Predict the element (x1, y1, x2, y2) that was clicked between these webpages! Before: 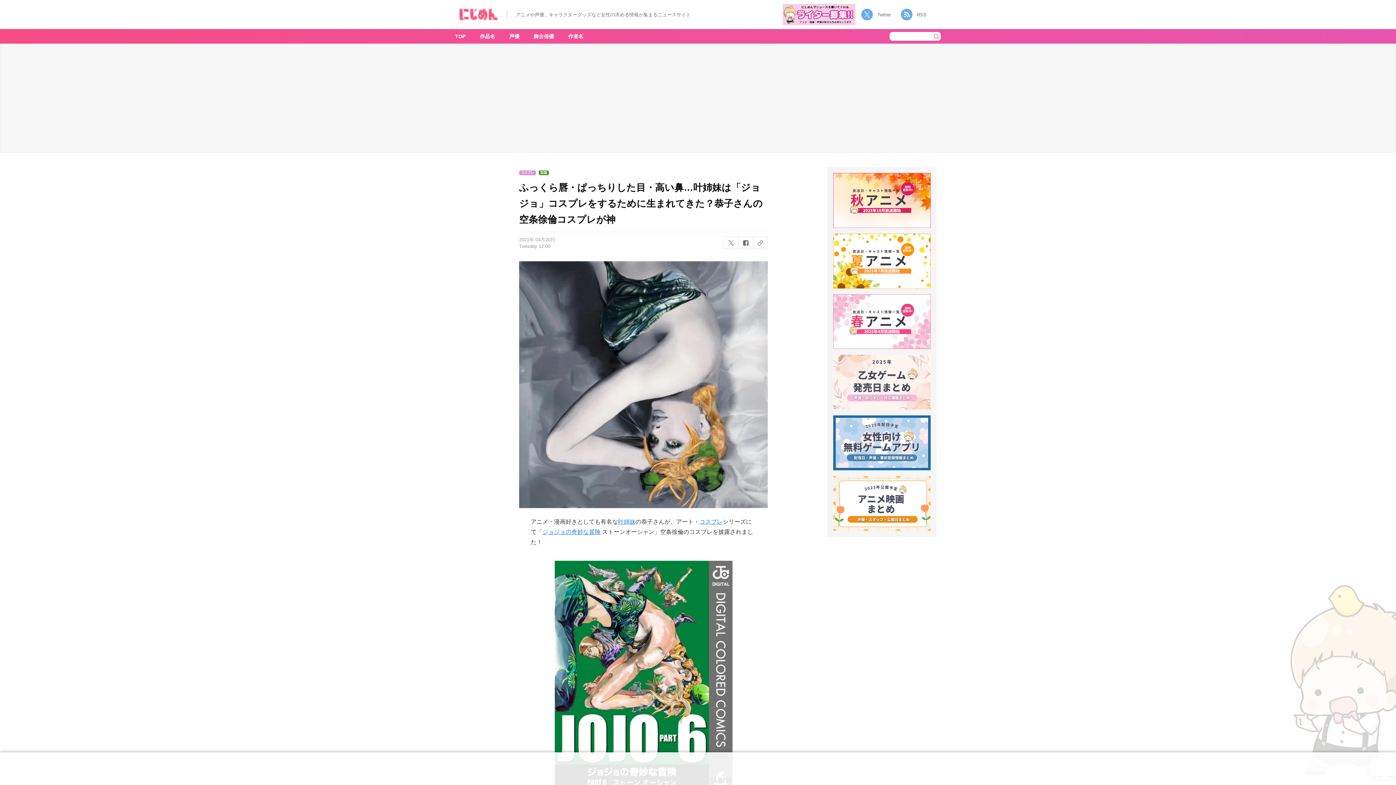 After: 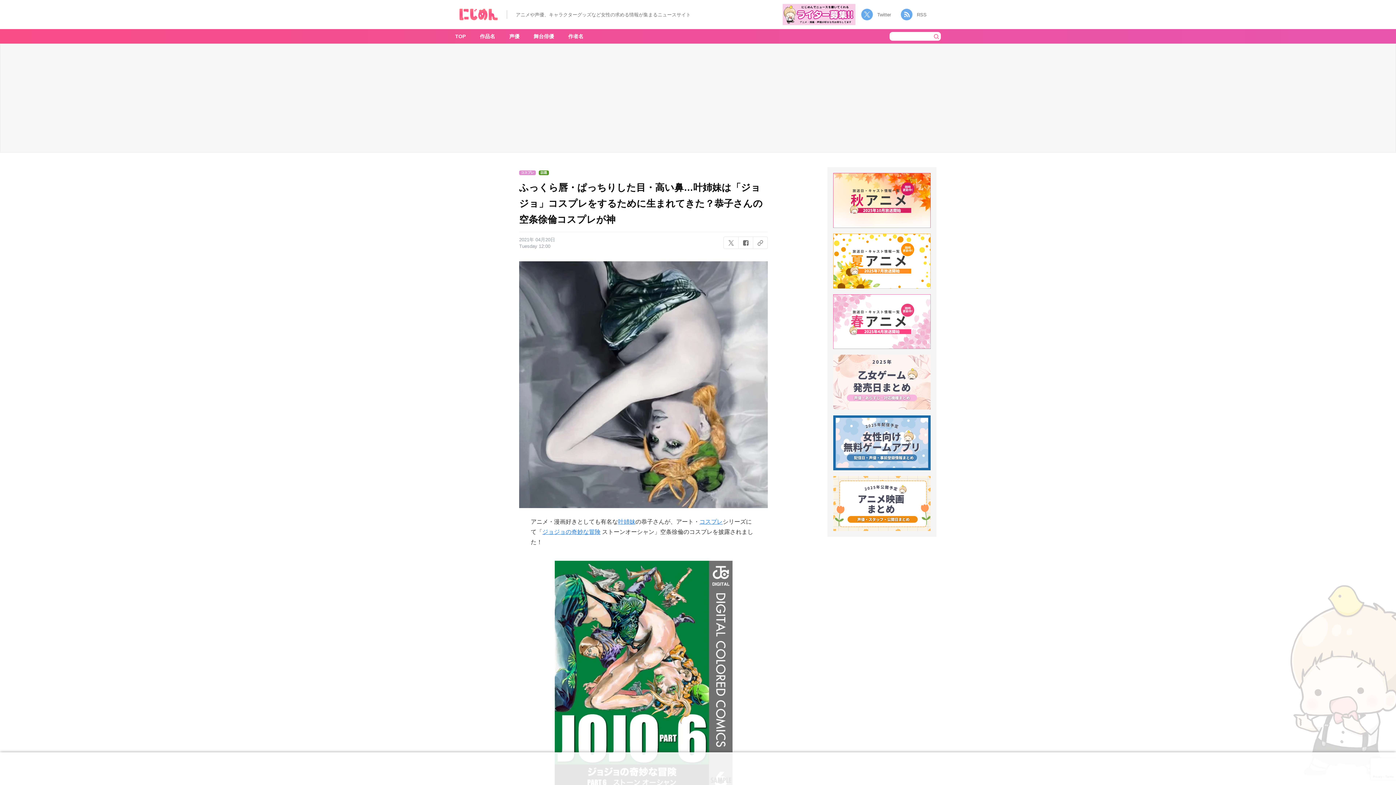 Action: bbox: (877, 12, 891, 16) label: Twitter